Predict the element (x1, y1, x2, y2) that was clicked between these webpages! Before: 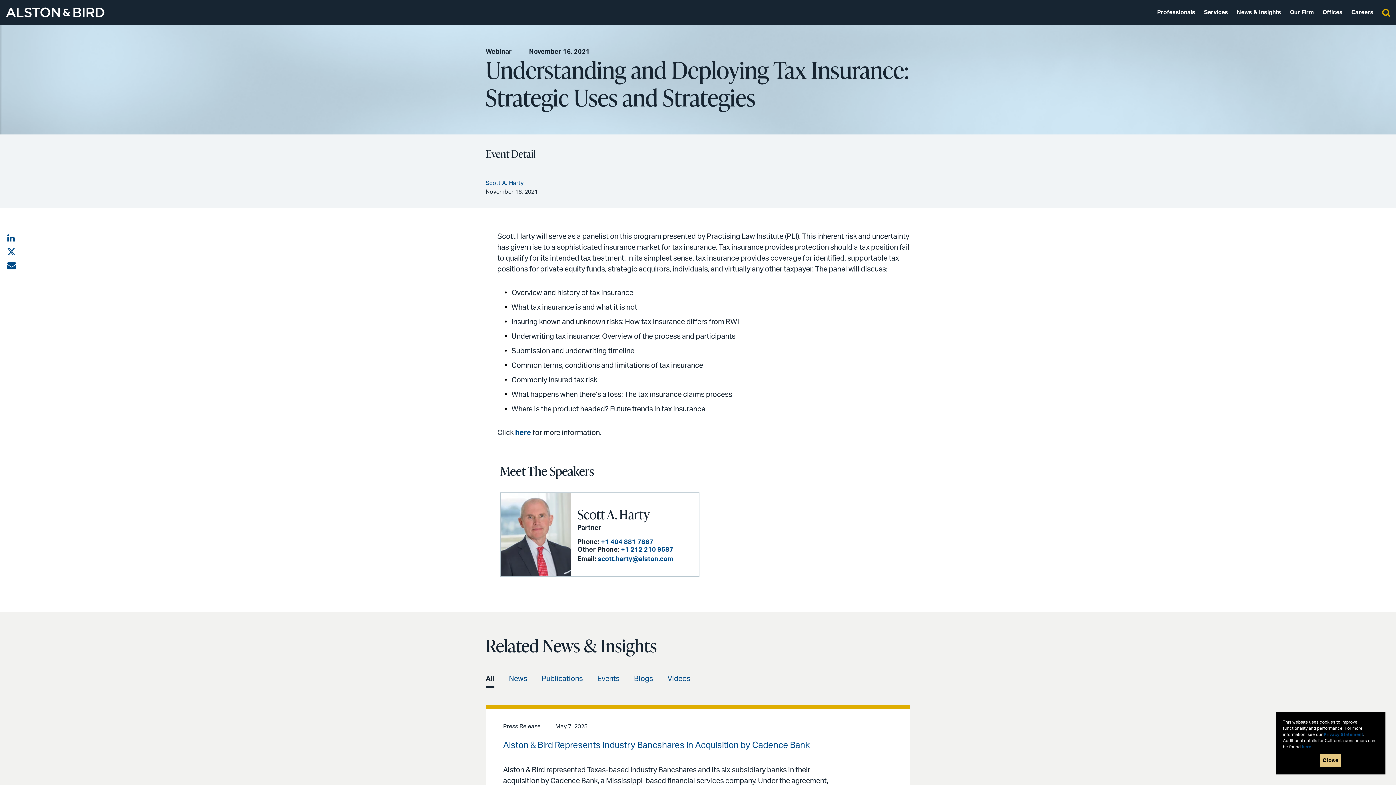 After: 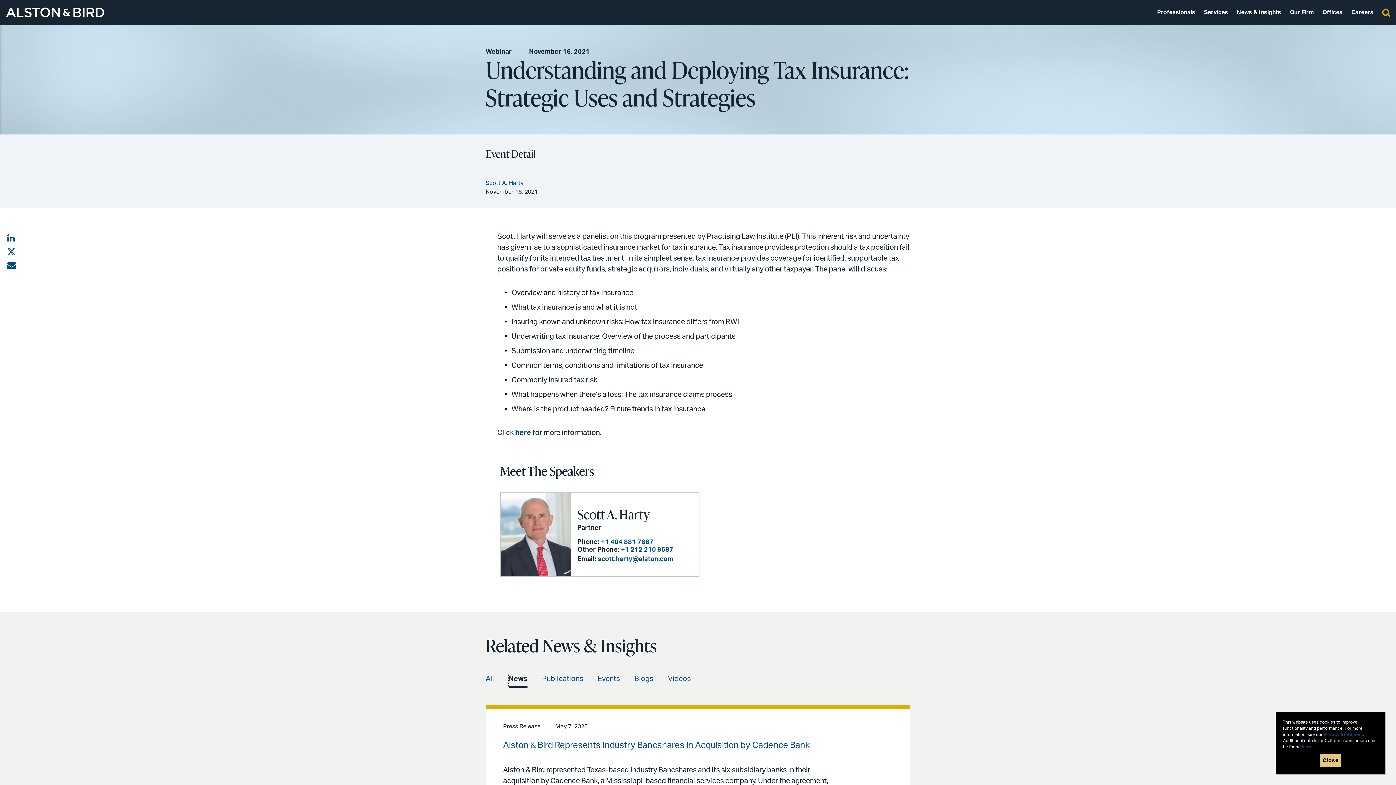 Action: label: News bbox: (509, 673, 534, 688)